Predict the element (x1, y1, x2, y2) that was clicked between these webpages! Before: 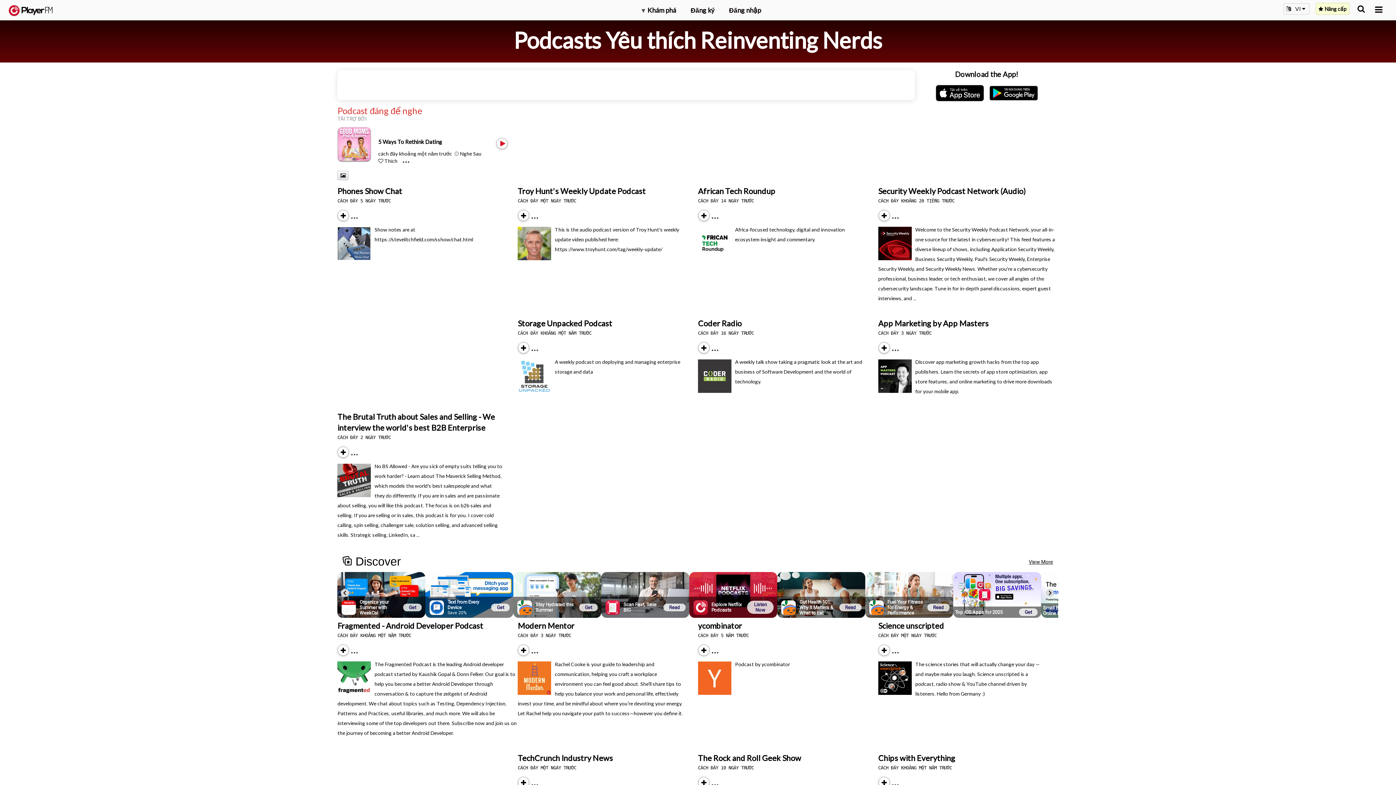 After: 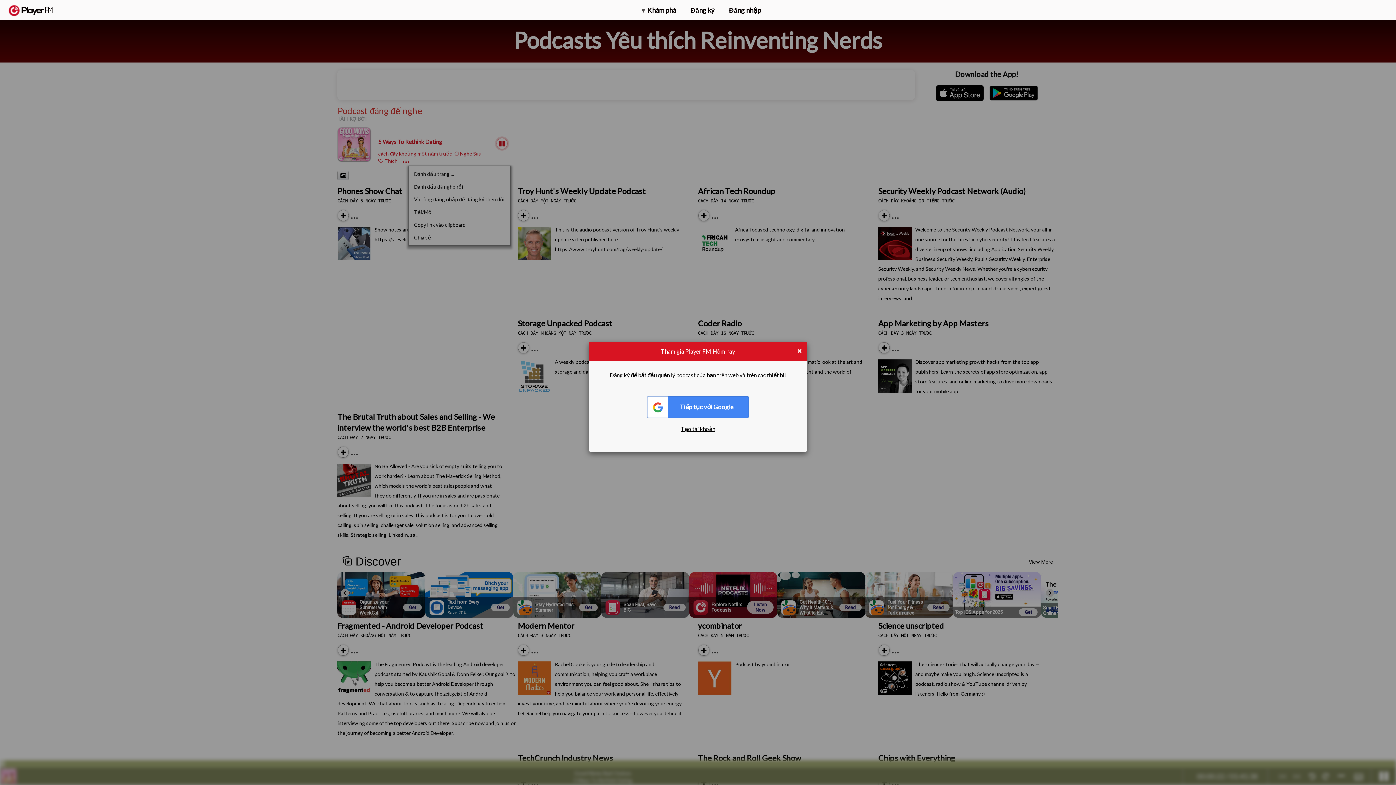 Action: bbox: (403, 157, 415, 164) label: Menu launcher